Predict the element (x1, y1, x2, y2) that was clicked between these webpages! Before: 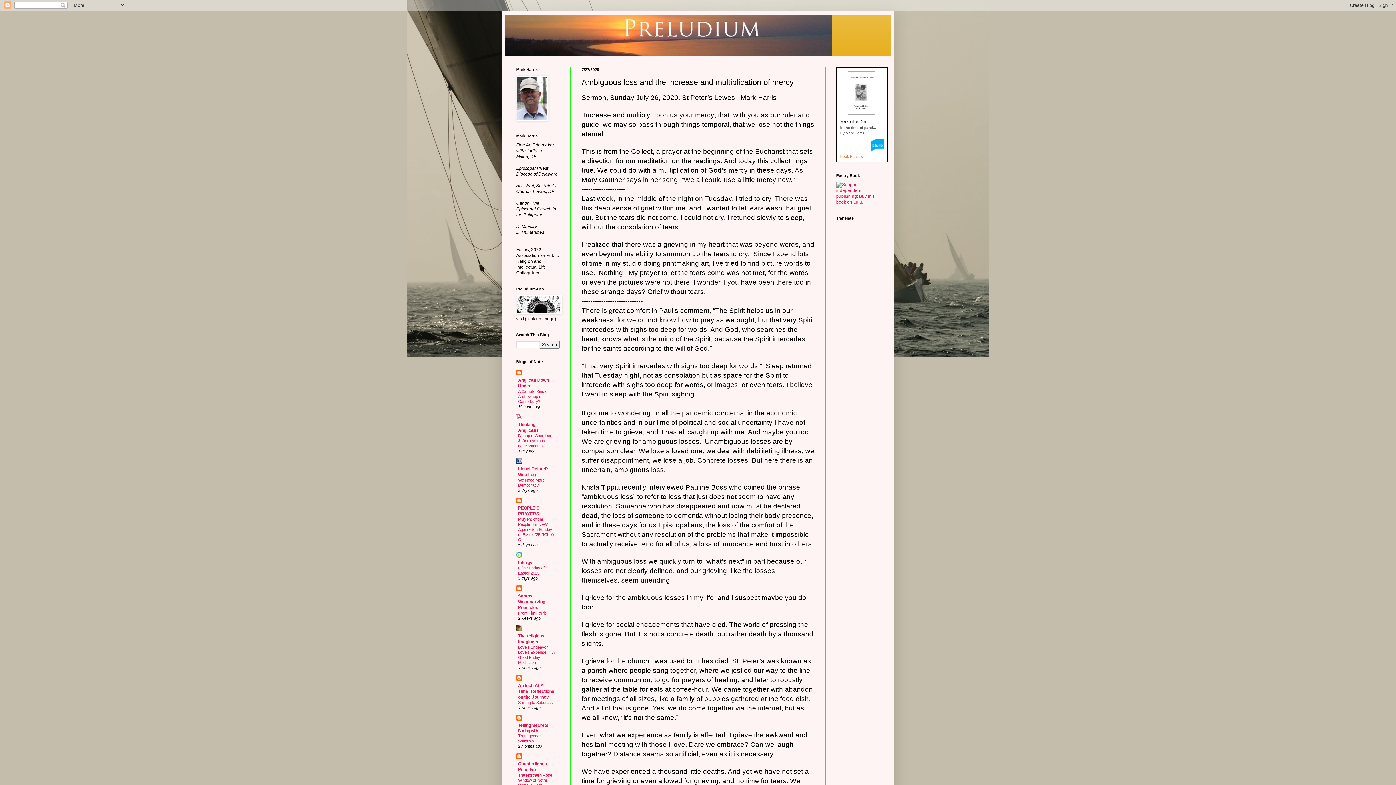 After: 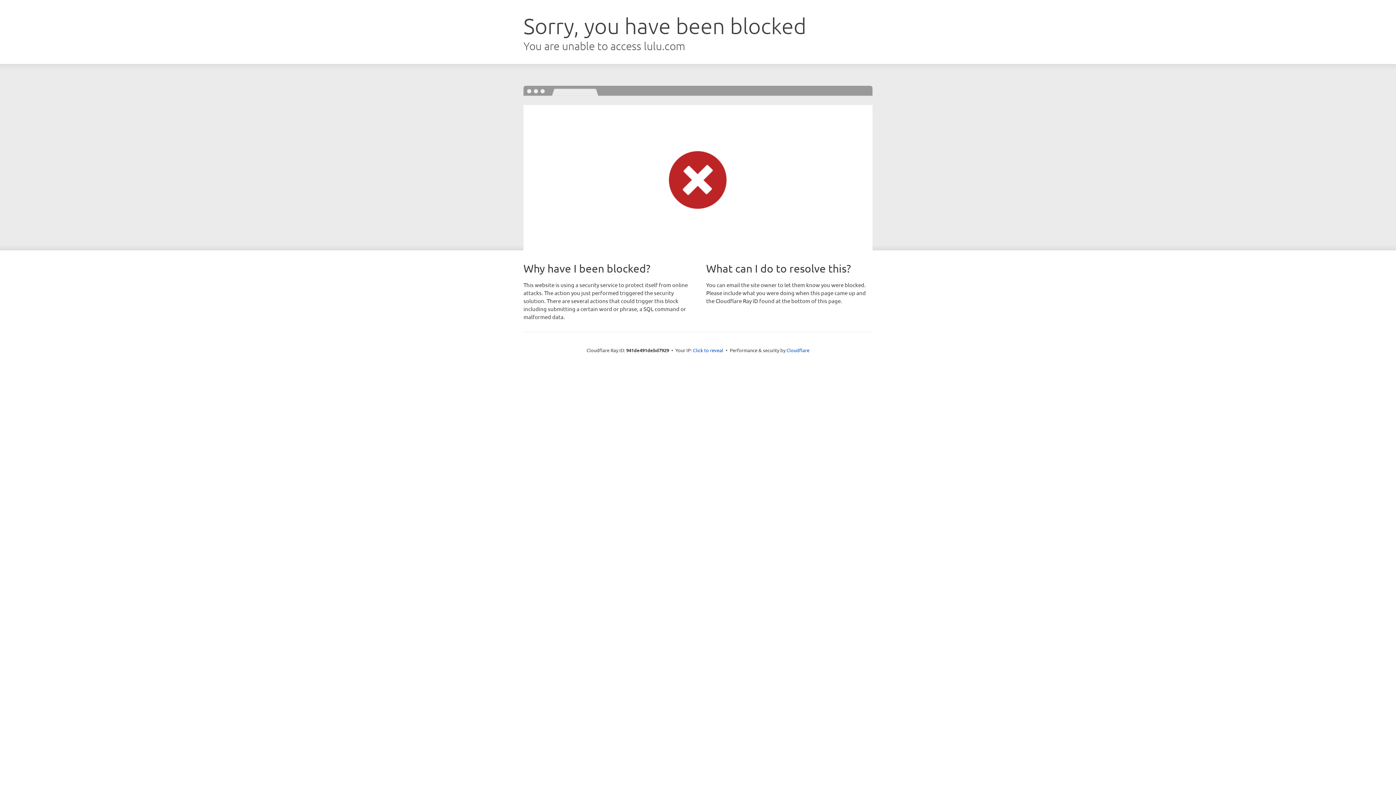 Action: bbox: (836, 199, 880, 204)